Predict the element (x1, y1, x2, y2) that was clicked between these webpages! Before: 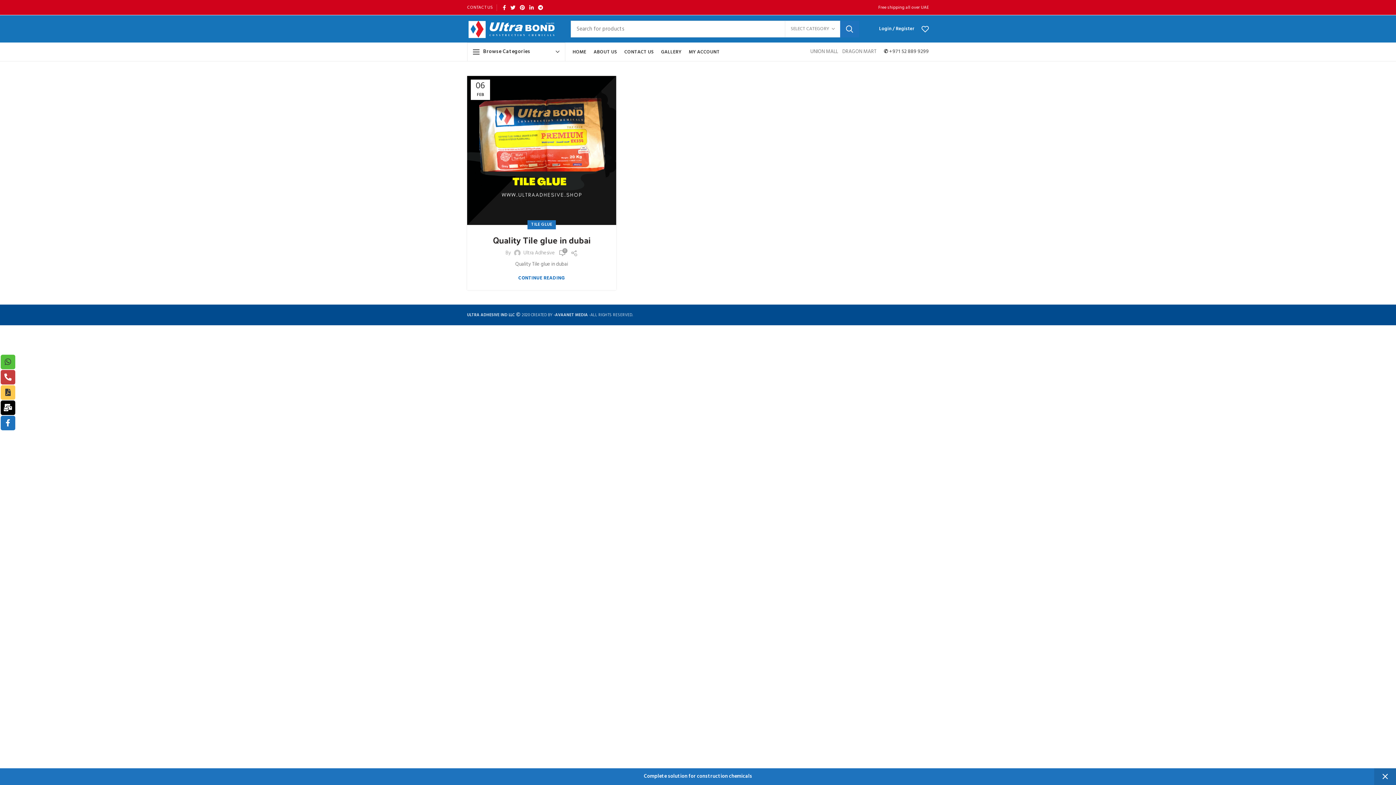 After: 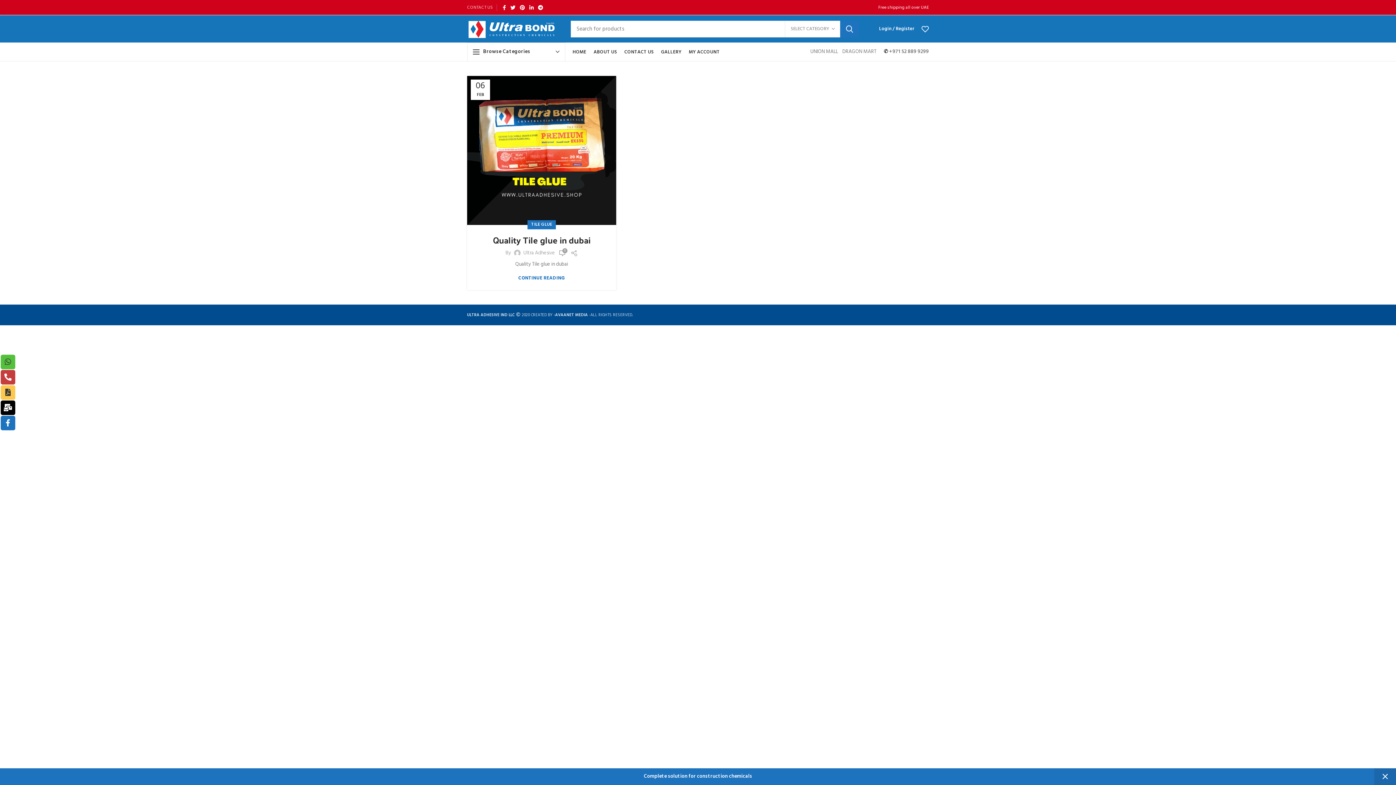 Action: label: CONTACT US bbox: (463, 0, 496, 14)